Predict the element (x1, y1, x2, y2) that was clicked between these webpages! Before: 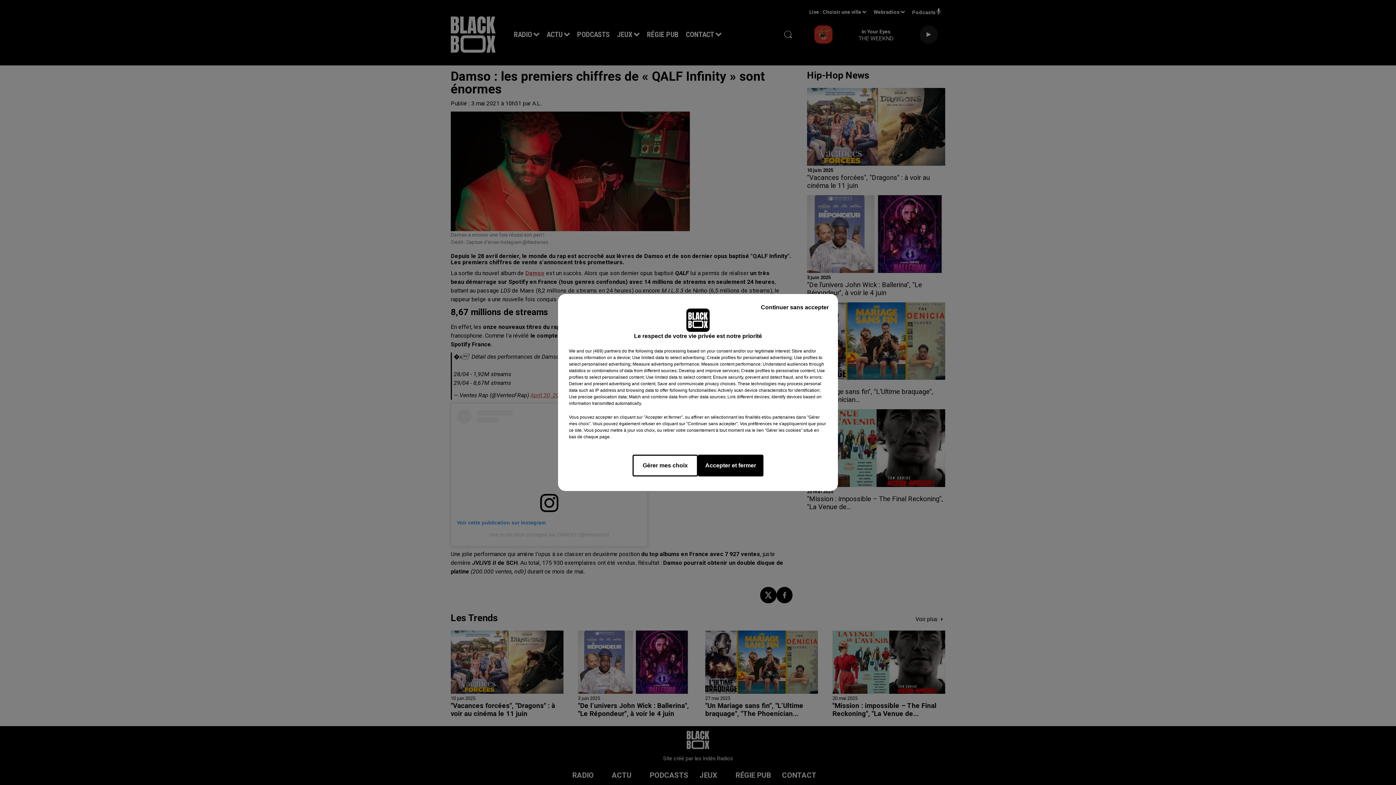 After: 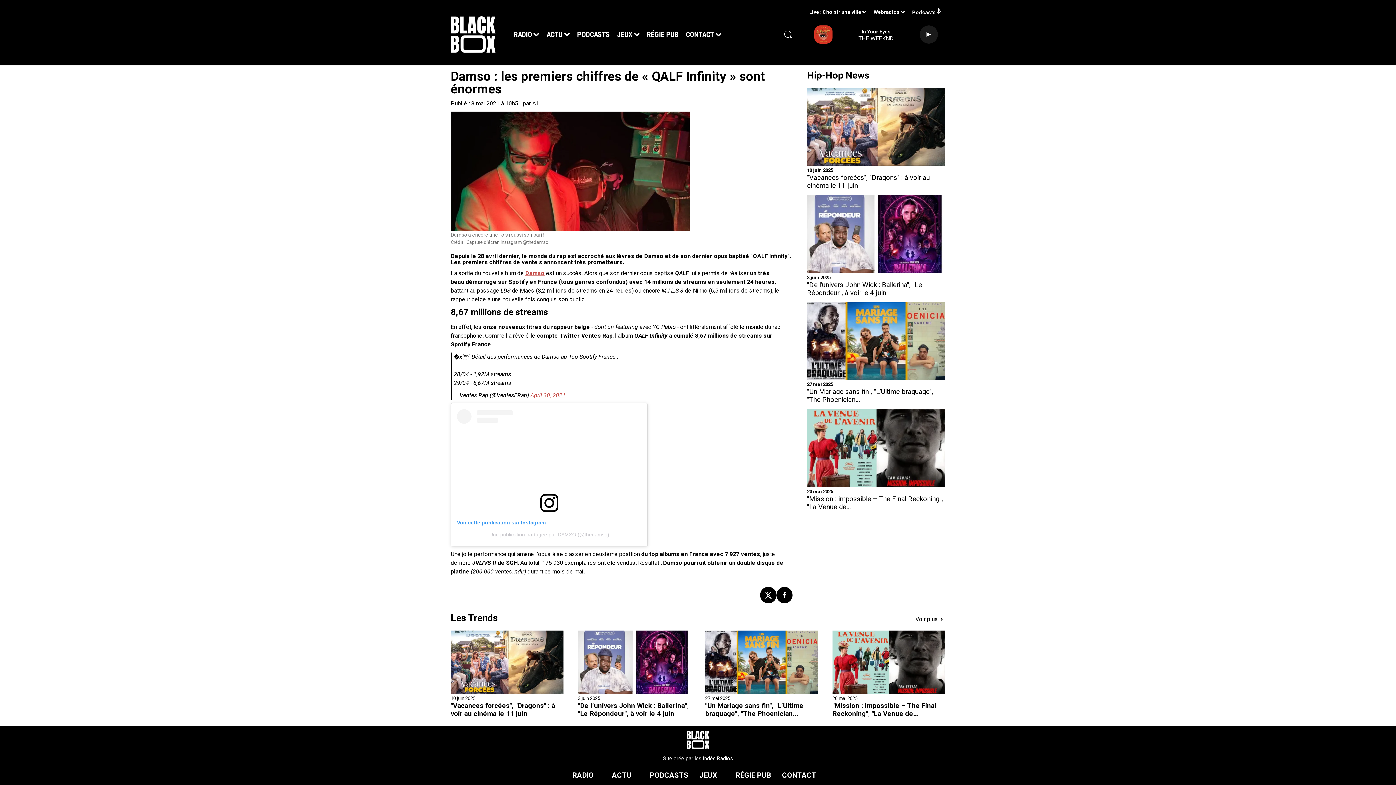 Action: bbox: (698, 454, 763, 476) label: Accepter et fermer